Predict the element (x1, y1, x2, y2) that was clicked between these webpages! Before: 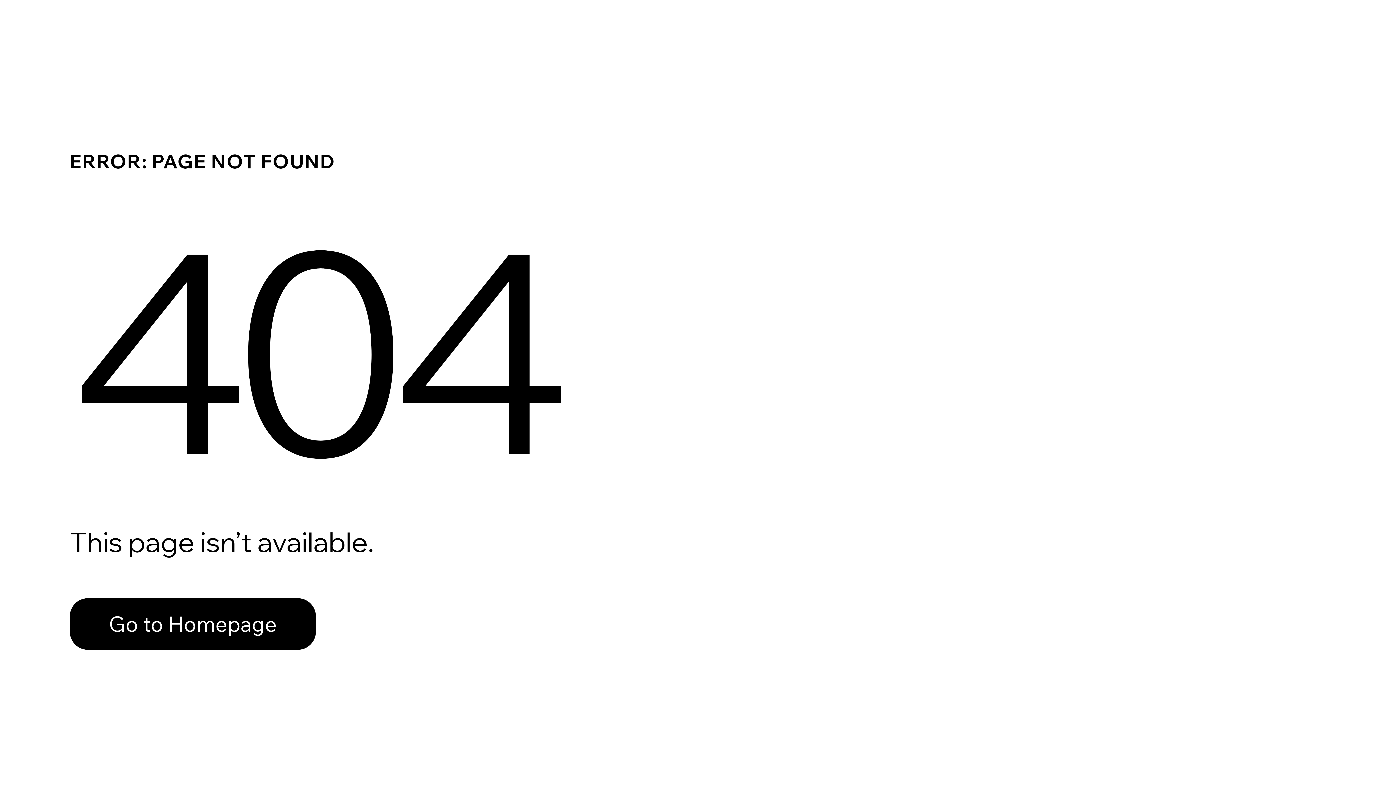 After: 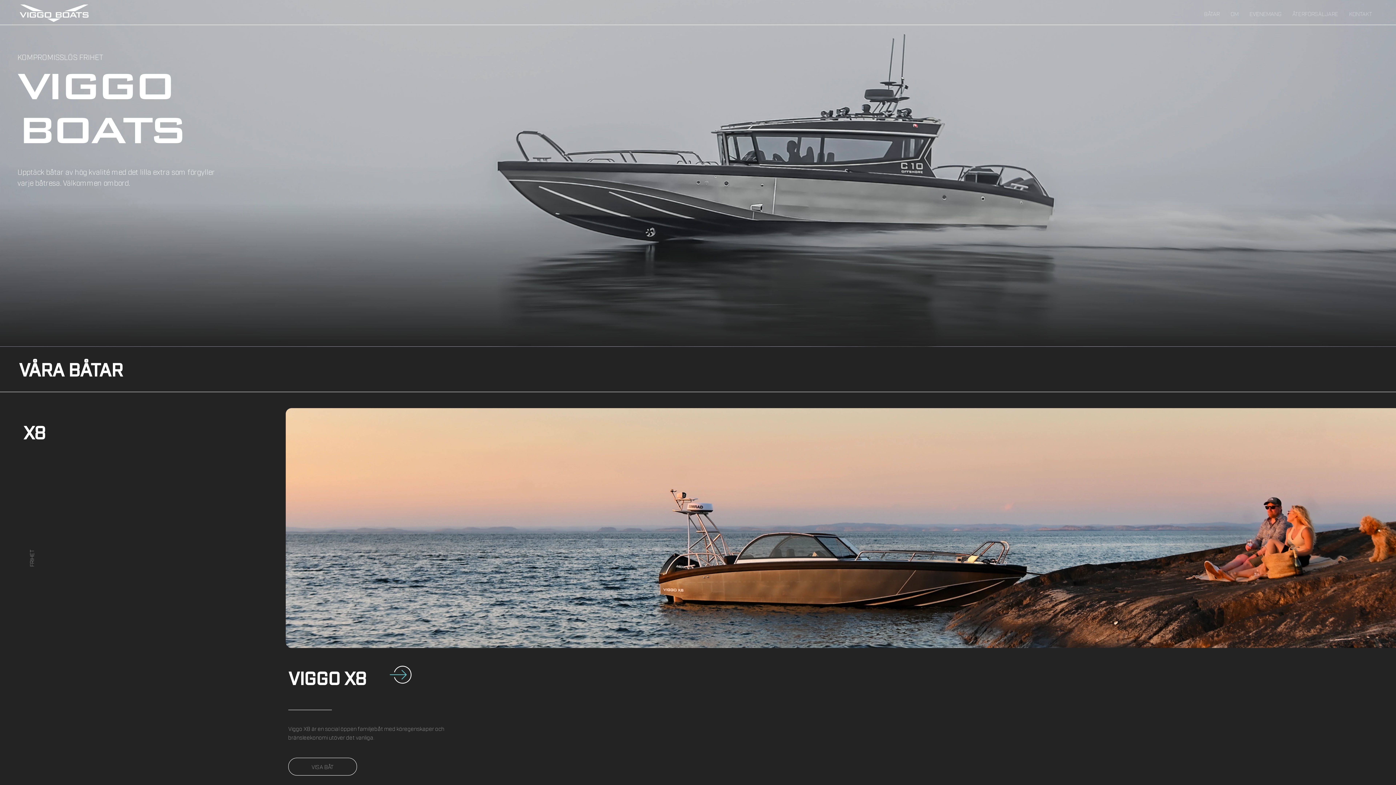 Action: bbox: (69, 582, 768, 659) label: Go to Homepage